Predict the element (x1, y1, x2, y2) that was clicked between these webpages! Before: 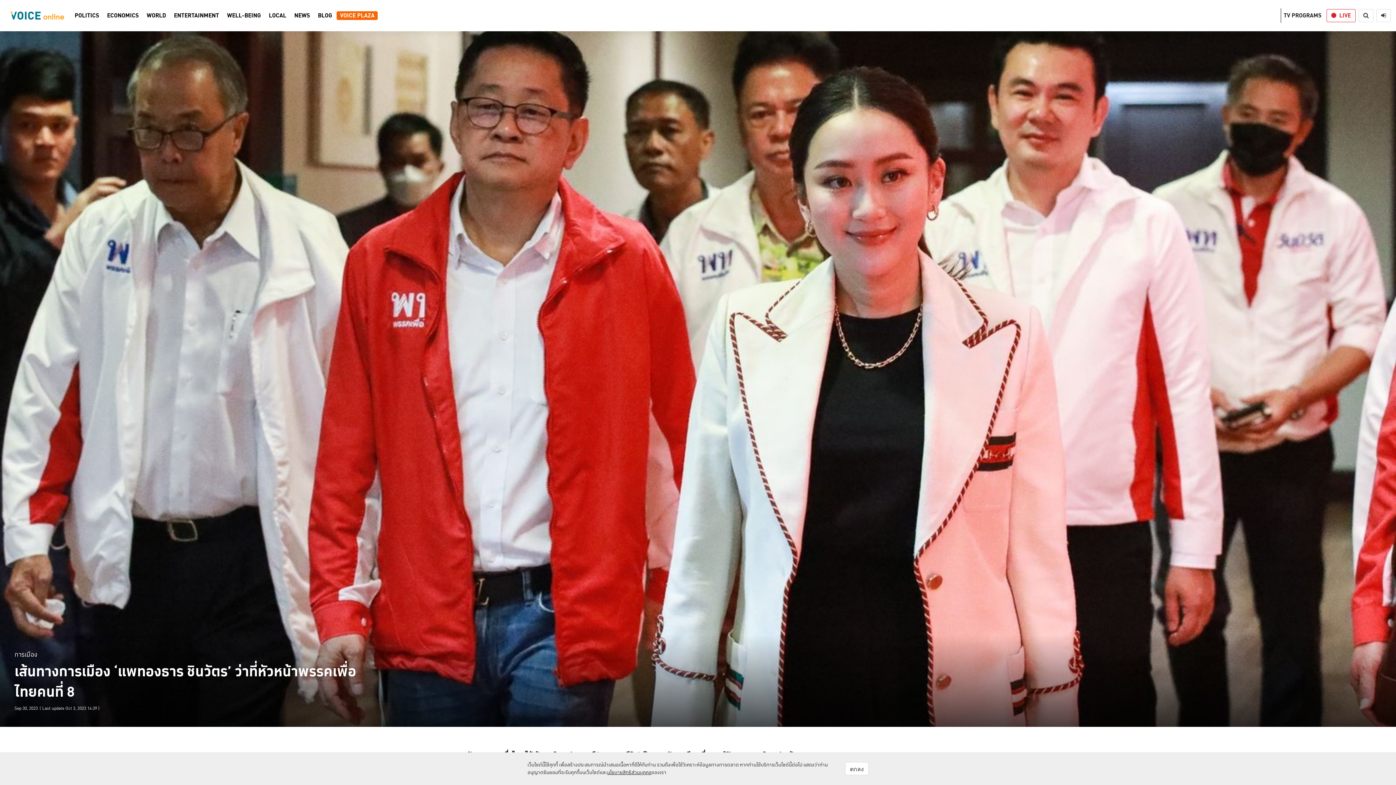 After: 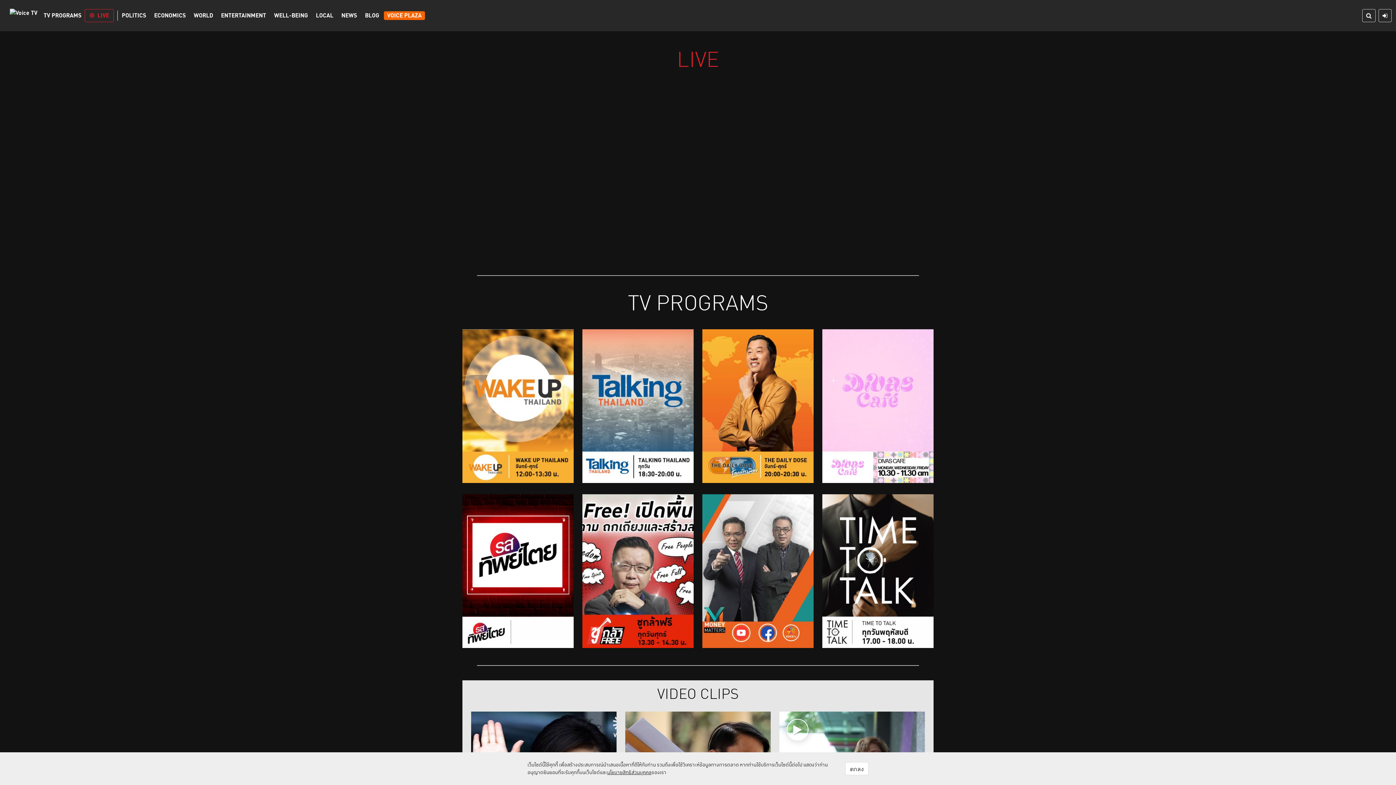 Action: bbox: (1282, 8, 1323, 22) label: TV PROGRAMS